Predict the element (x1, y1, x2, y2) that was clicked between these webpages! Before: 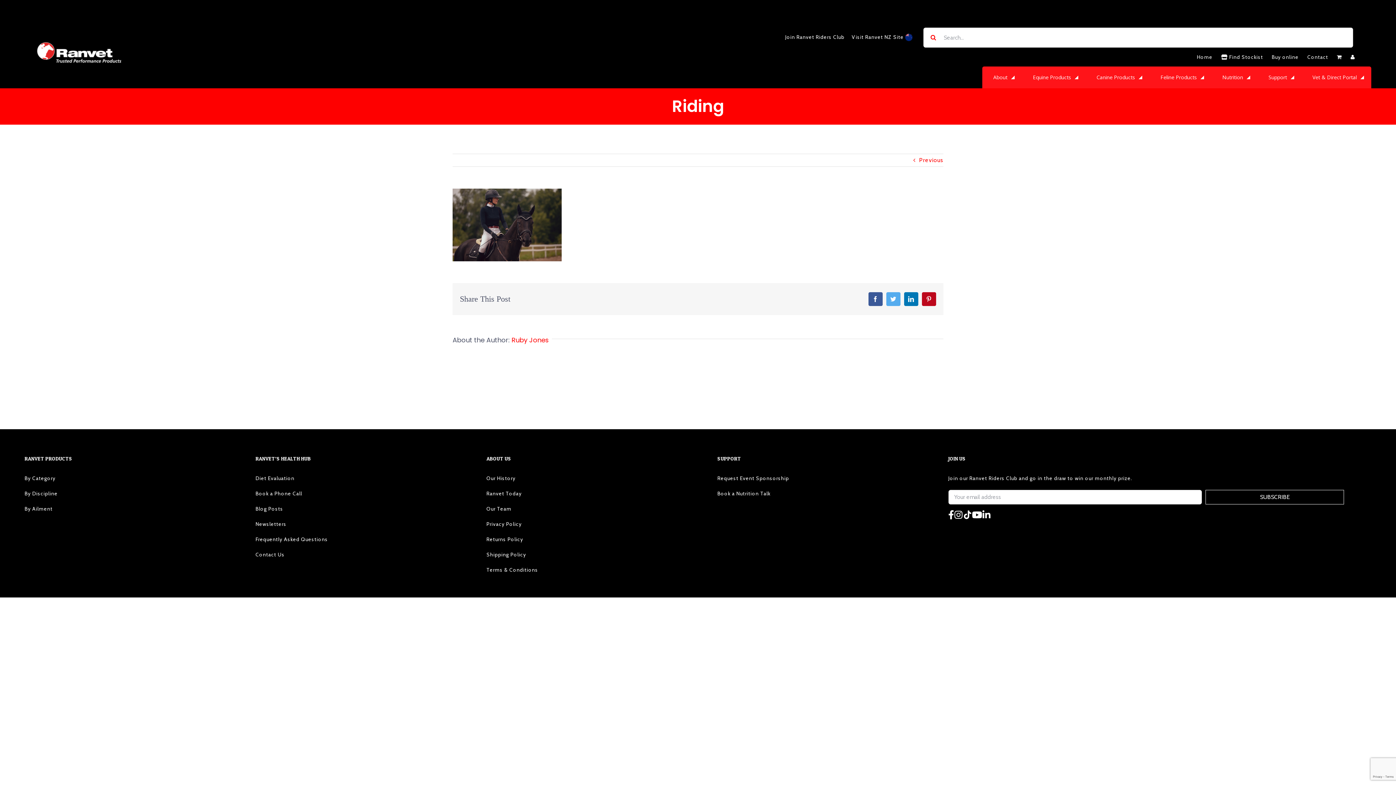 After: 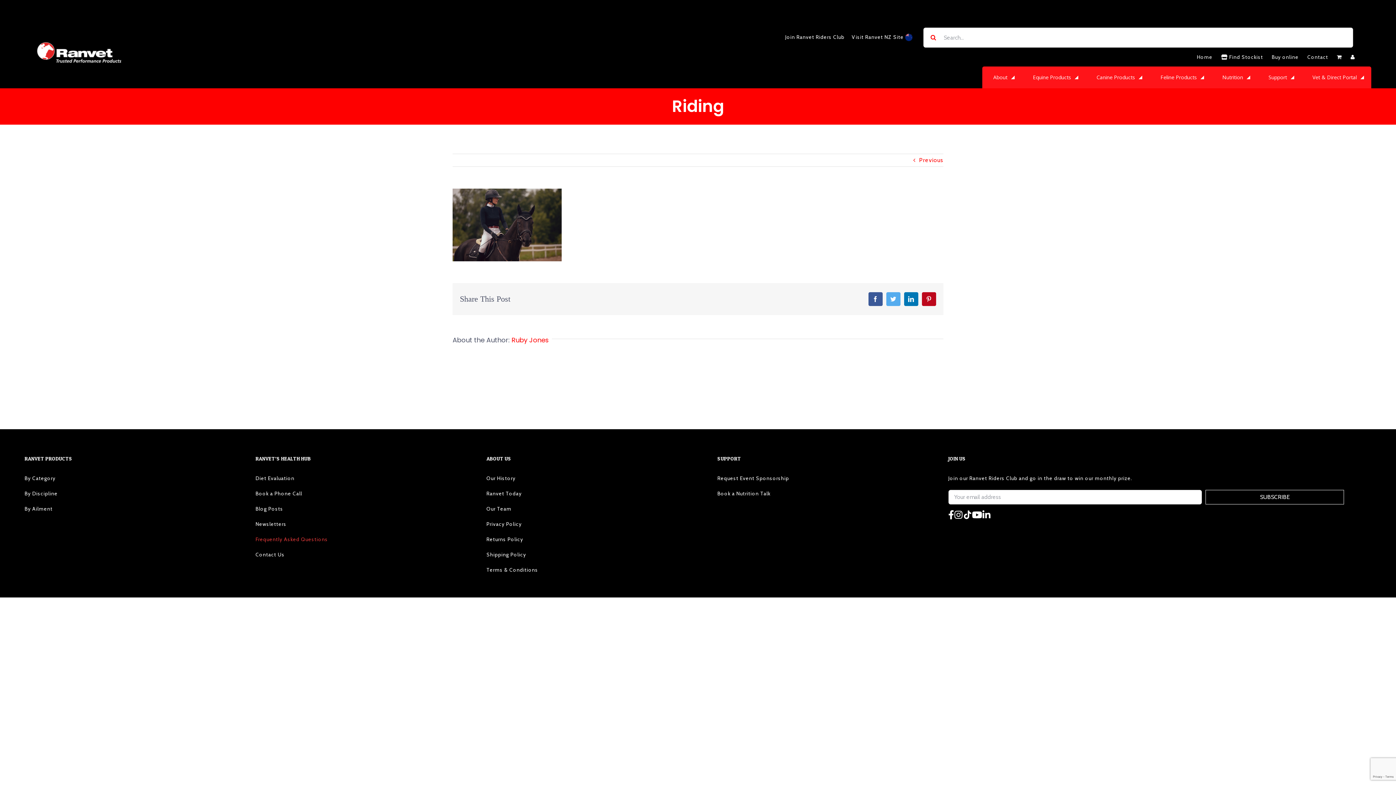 Action: bbox: (255, 533, 474, 545) label: Frequently Asked Questions